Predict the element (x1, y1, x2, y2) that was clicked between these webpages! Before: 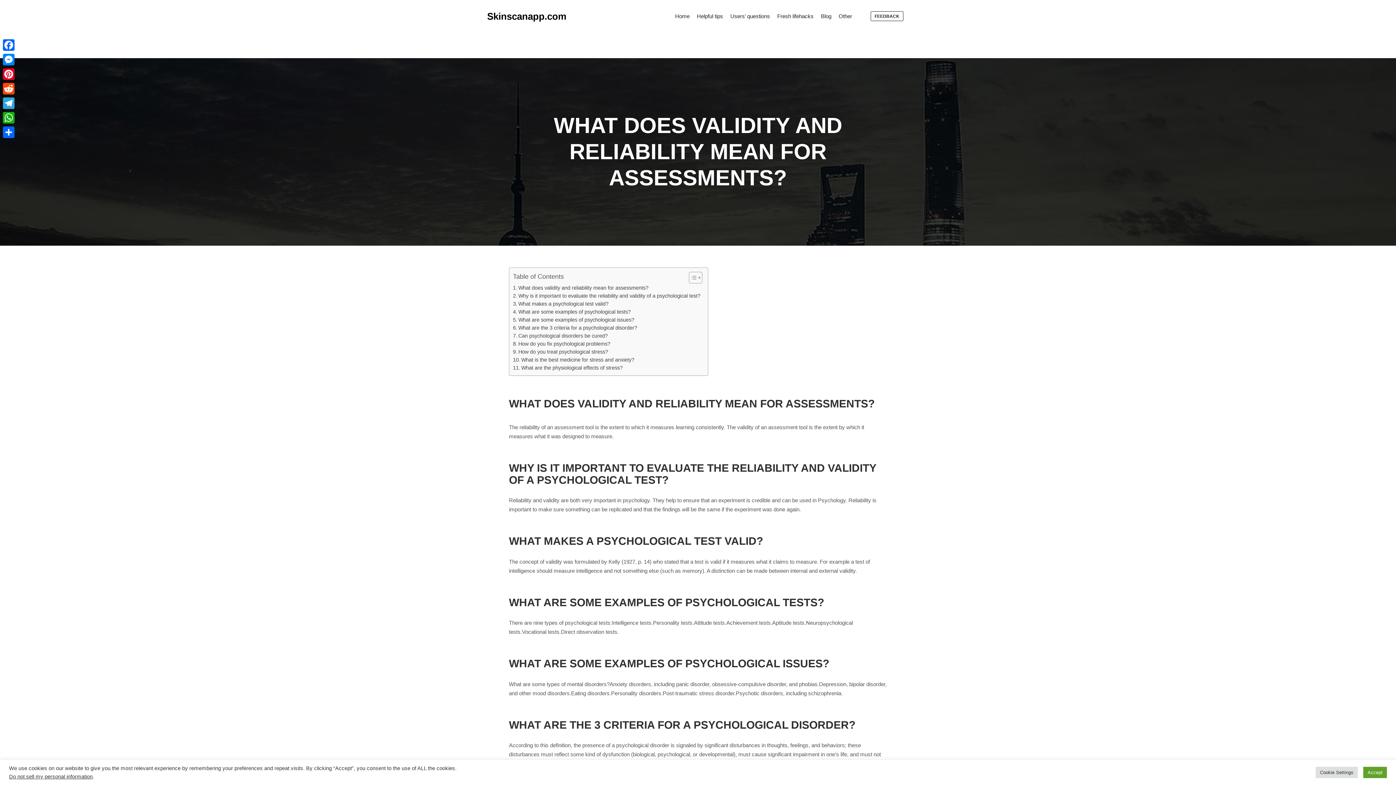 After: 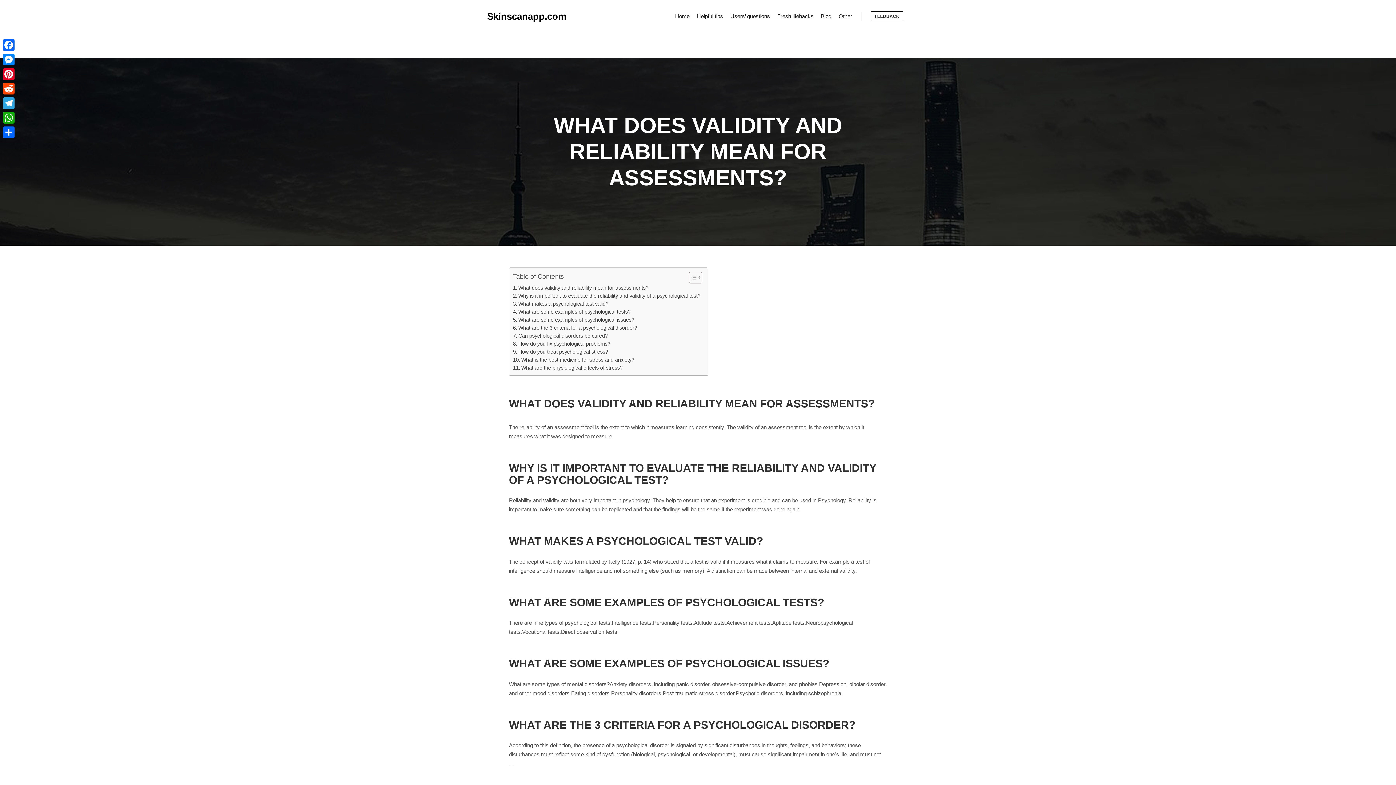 Action: label: Accept bbox: (1363, 767, 1387, 778)